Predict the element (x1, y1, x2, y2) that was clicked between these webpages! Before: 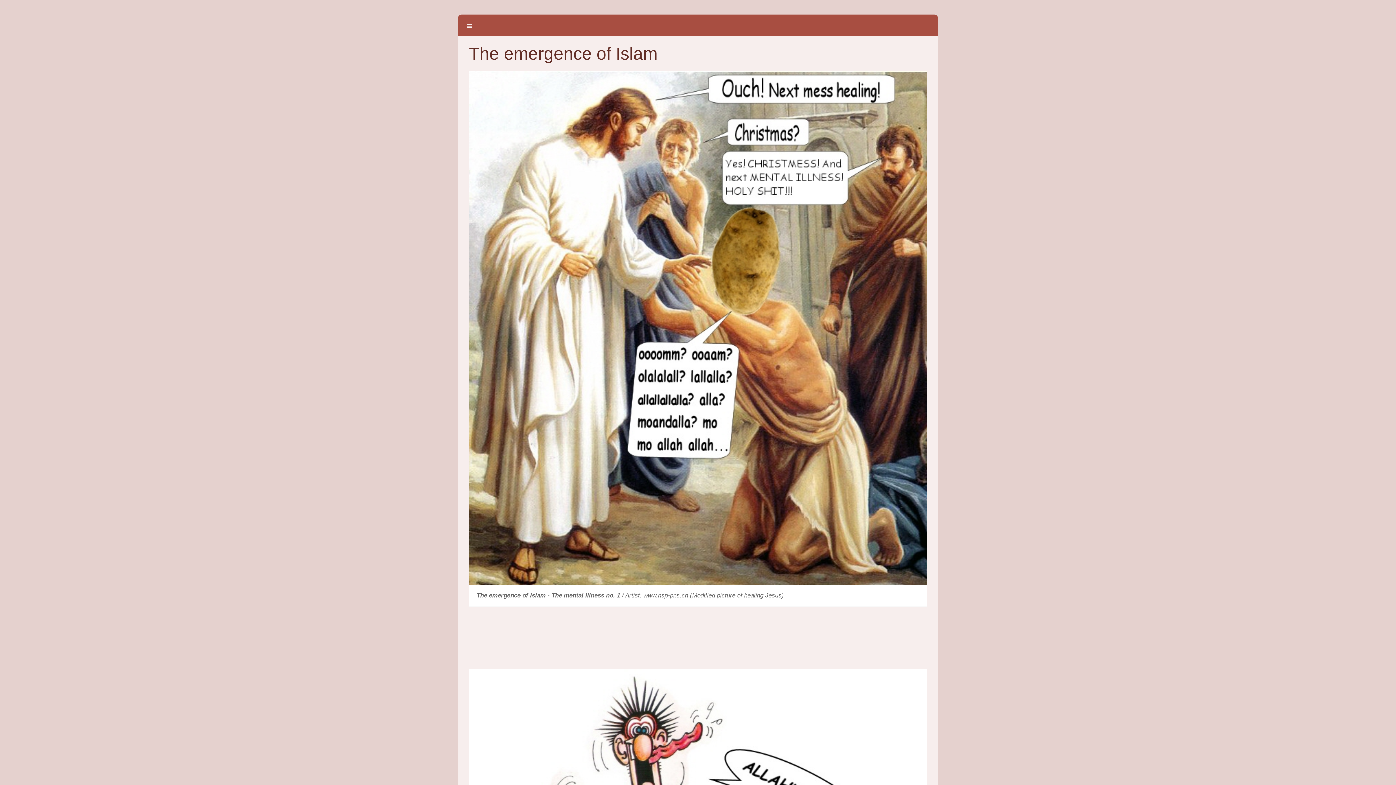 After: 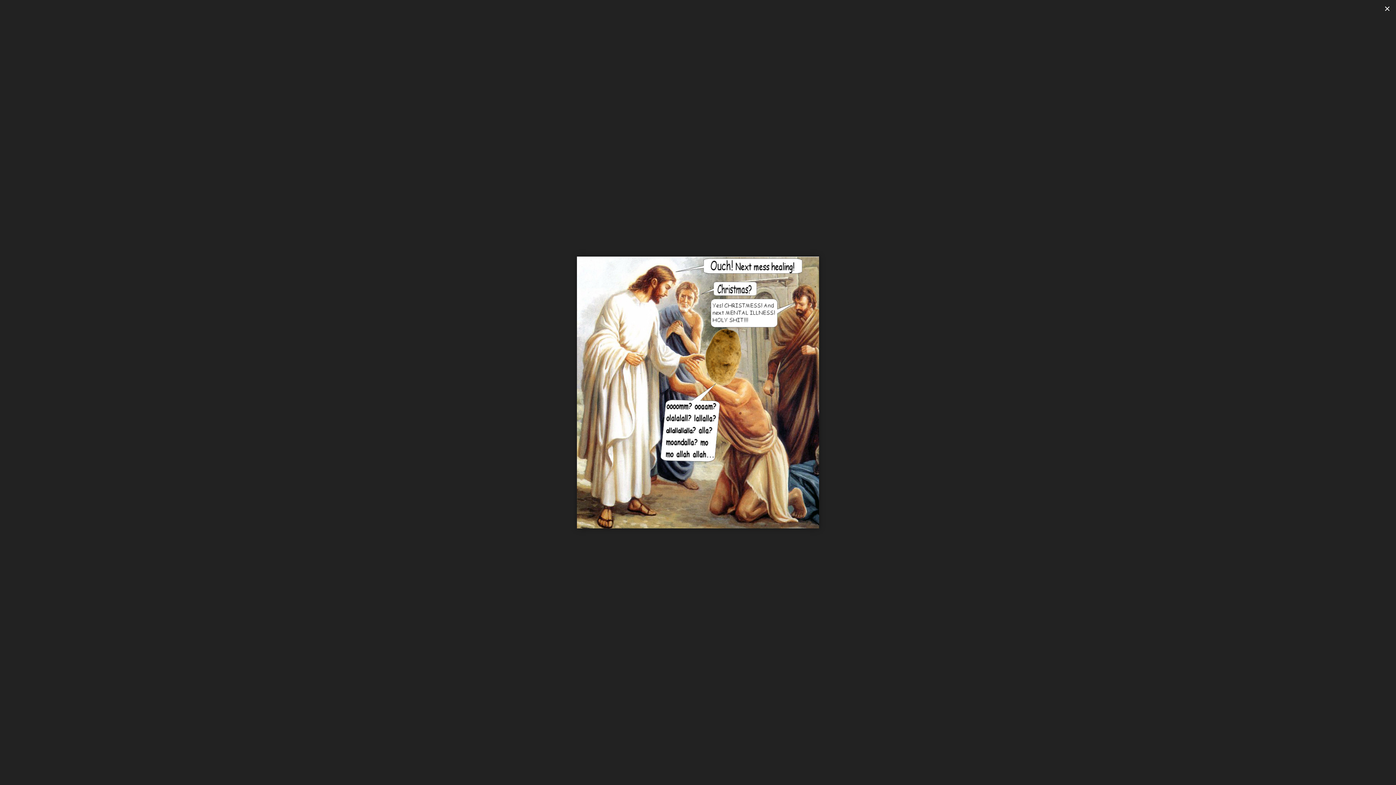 Action: bbox: (469, 71, 926, 585)